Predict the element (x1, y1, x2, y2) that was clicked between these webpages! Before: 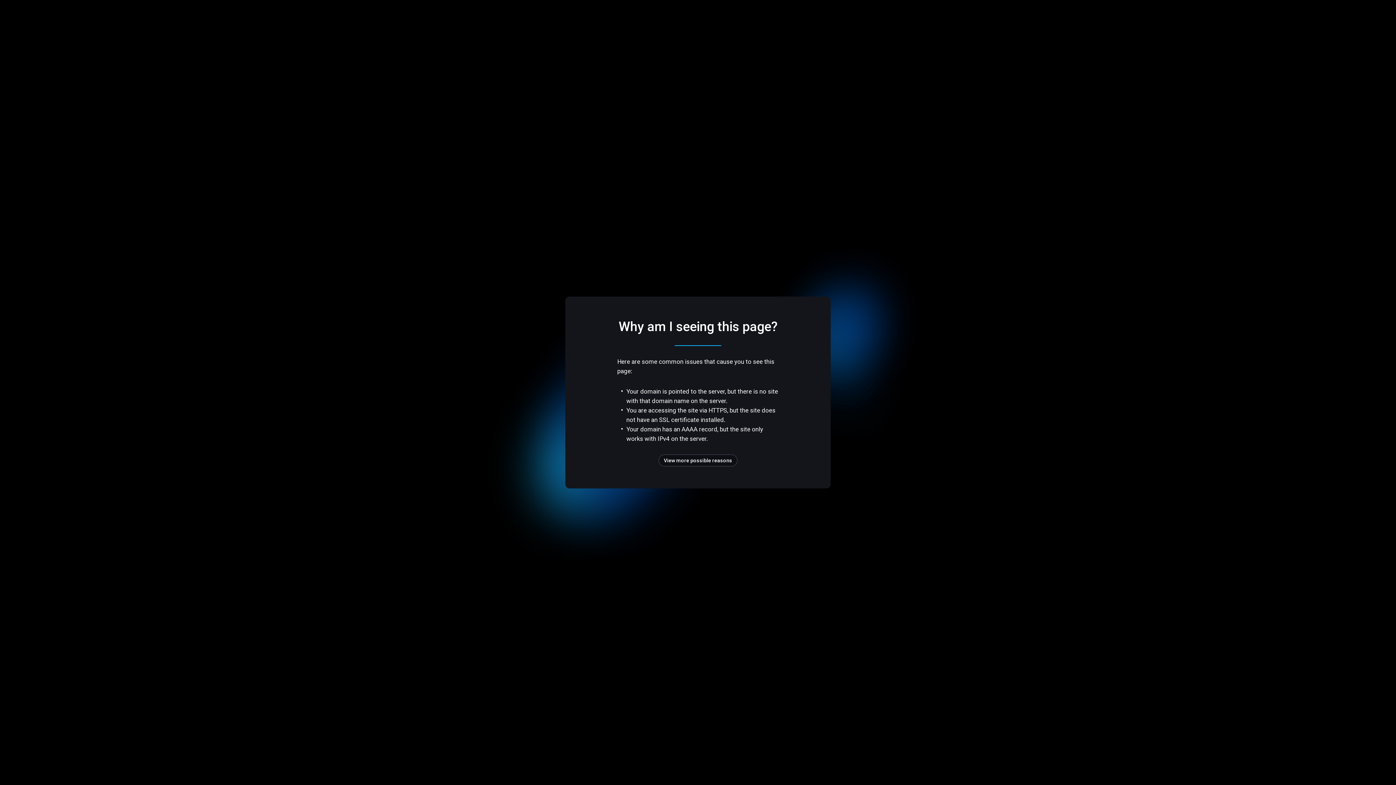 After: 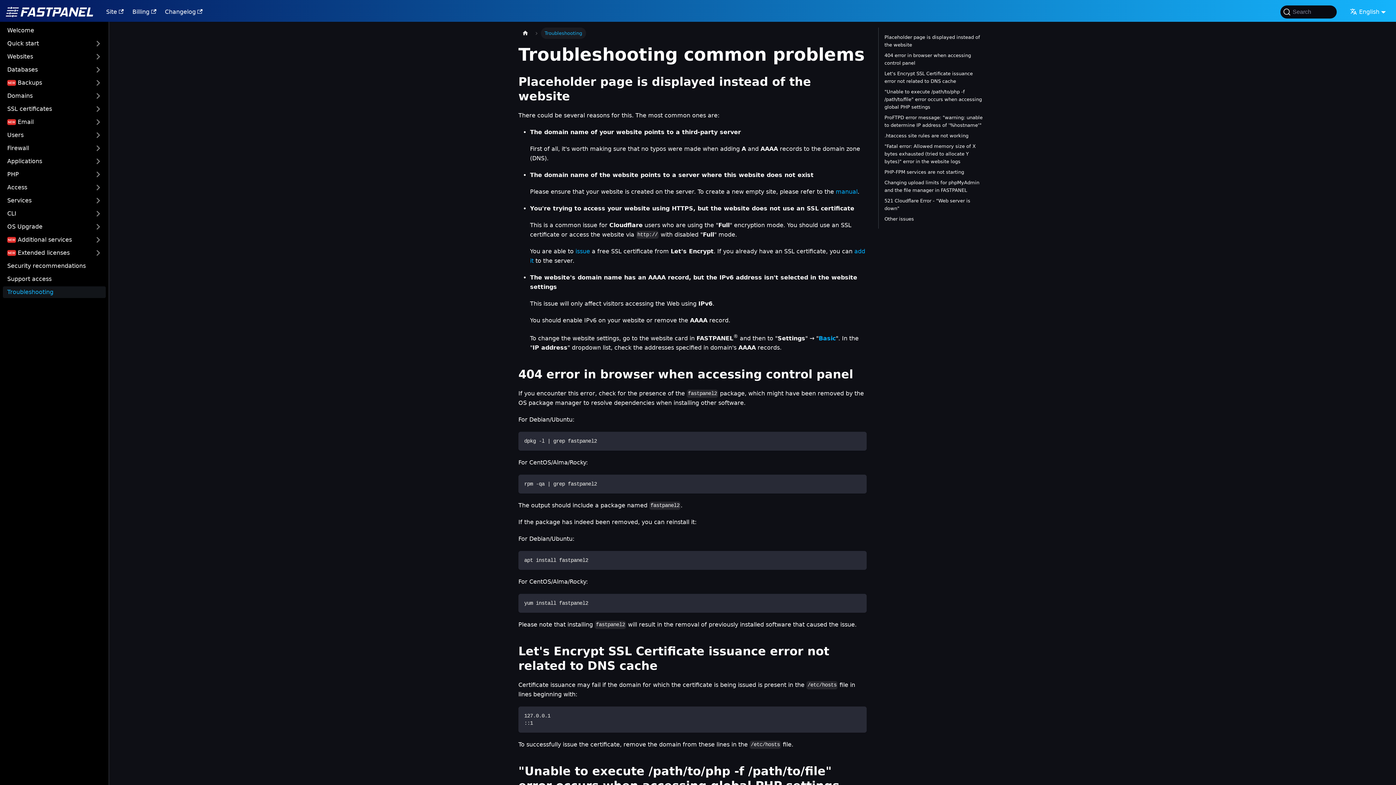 Action: label: View more possible reasons bbox: (658, 454, 737, 466)